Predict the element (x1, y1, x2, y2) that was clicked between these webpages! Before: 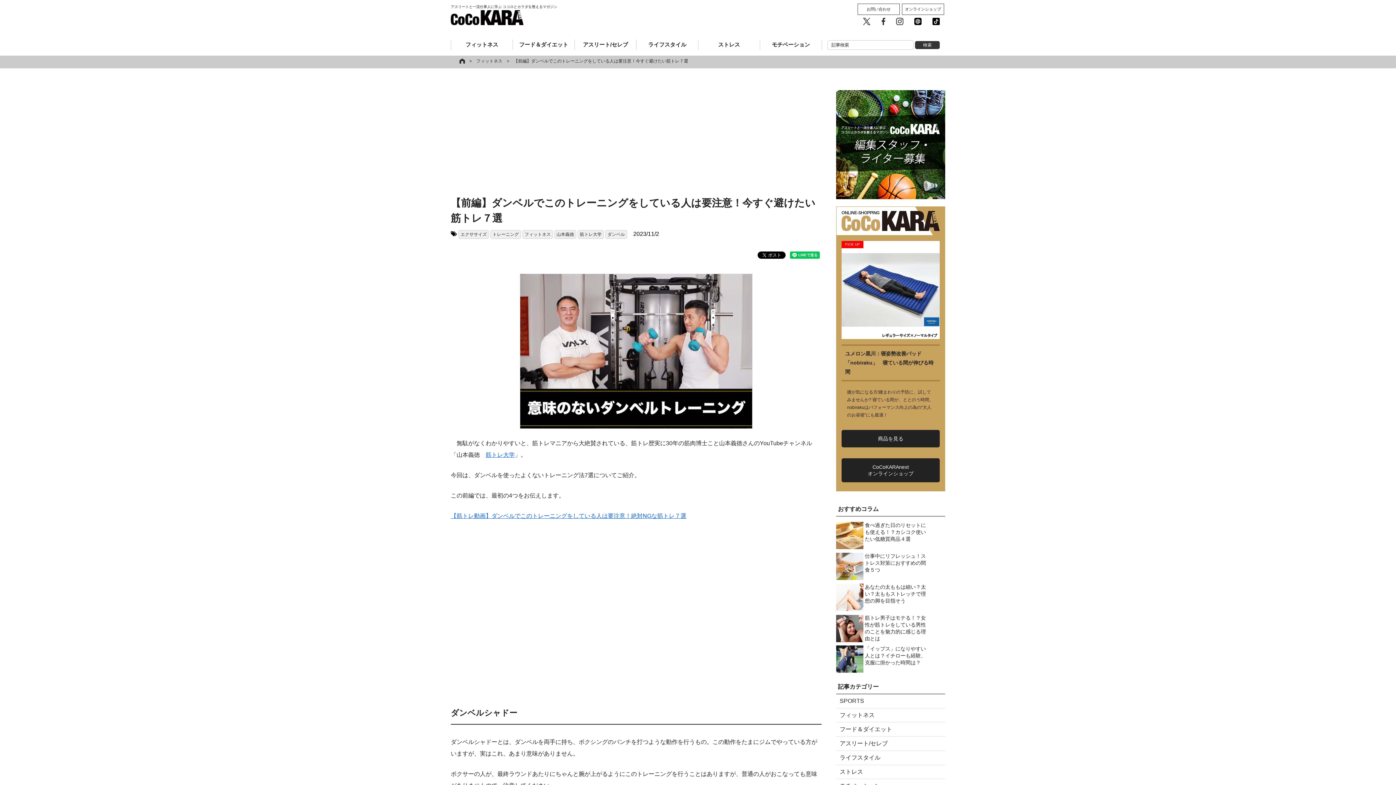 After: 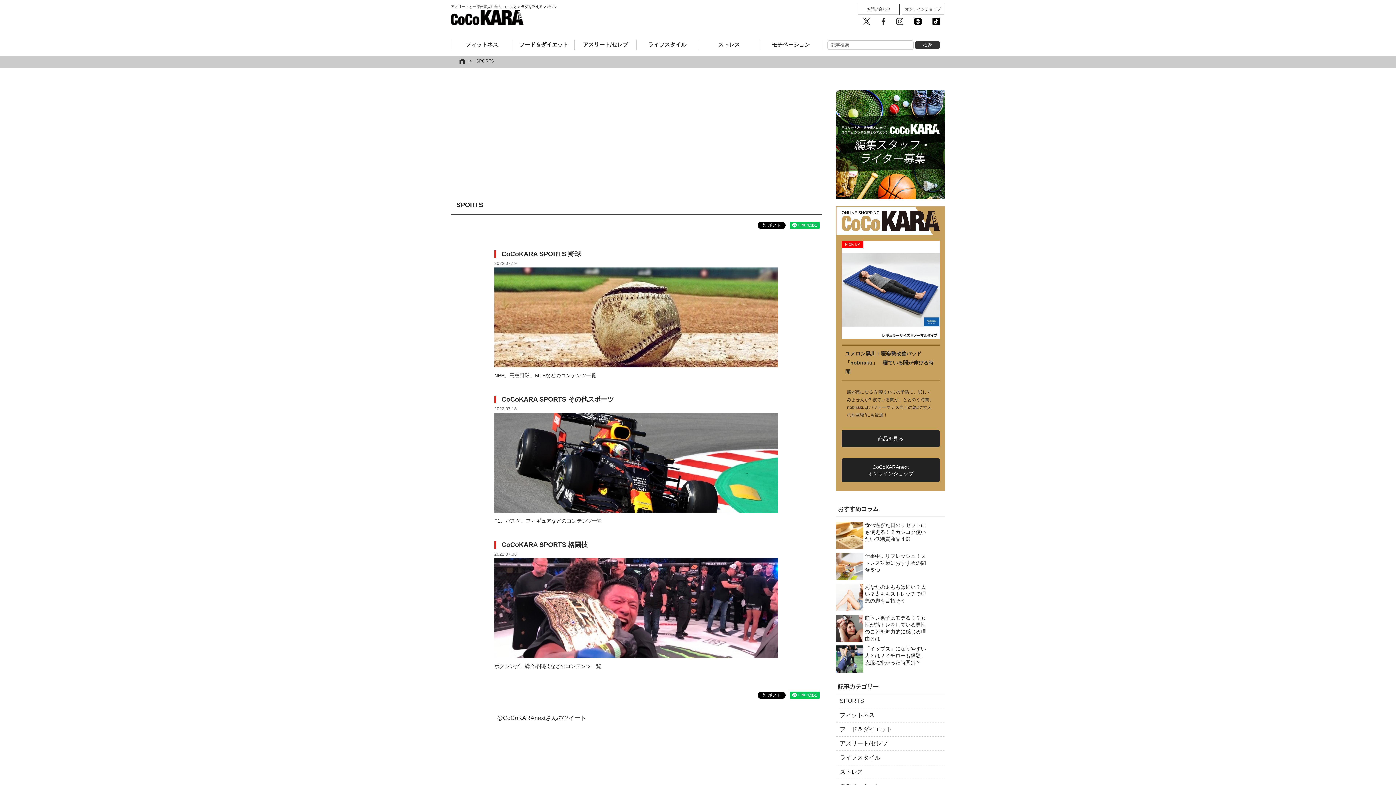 Action: bbox: (836, 694, 945, 708) label: SPORTS